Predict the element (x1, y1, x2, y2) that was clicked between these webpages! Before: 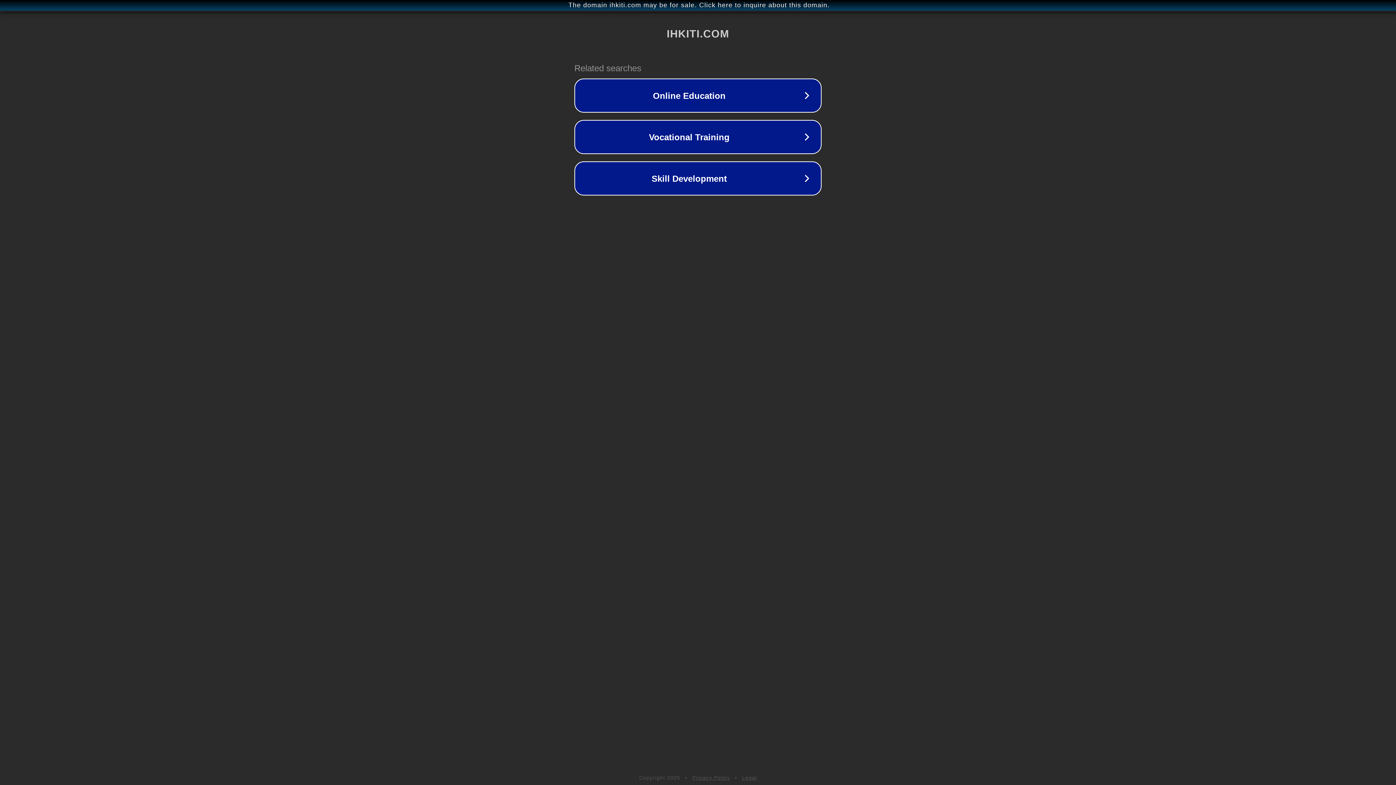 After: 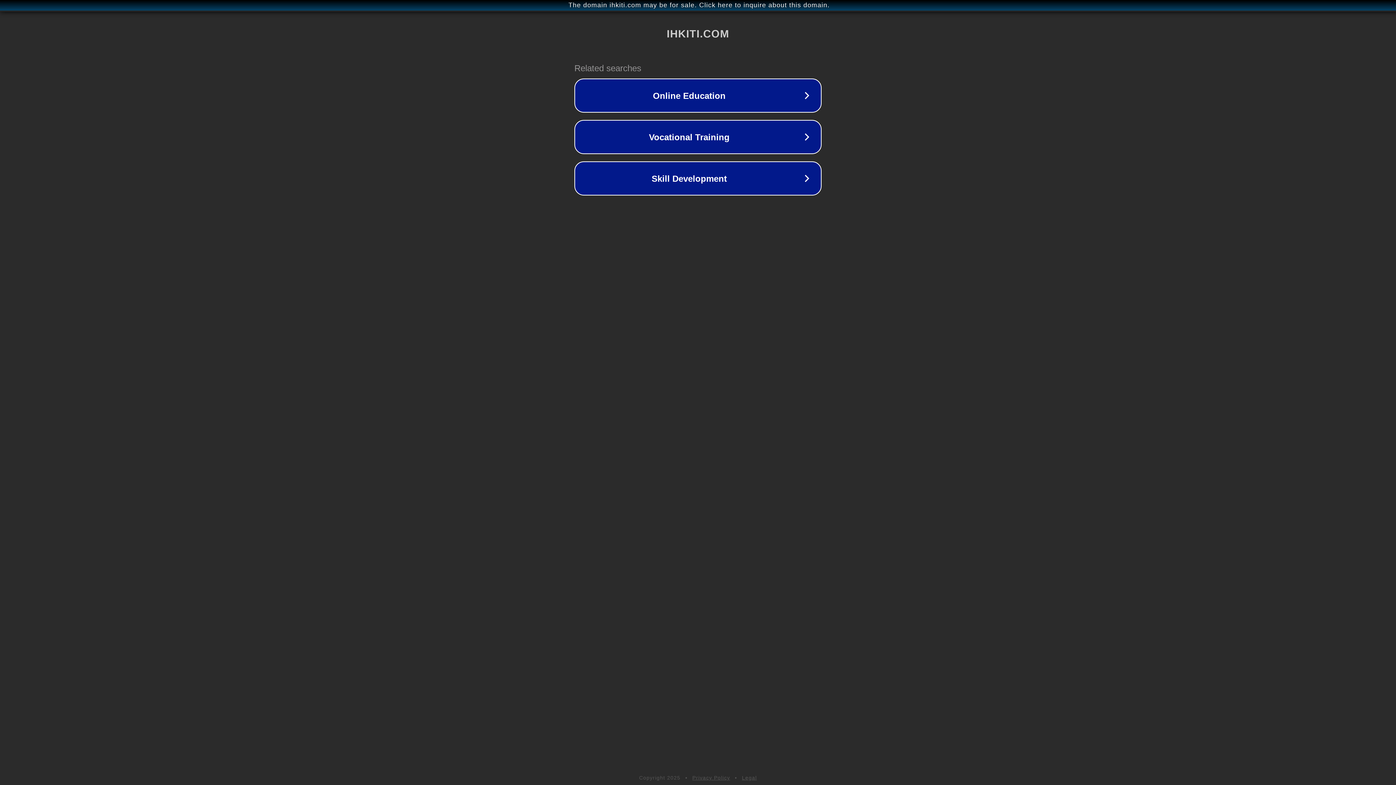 Action: bbox: (742, 775, 757, 781) label: Legal